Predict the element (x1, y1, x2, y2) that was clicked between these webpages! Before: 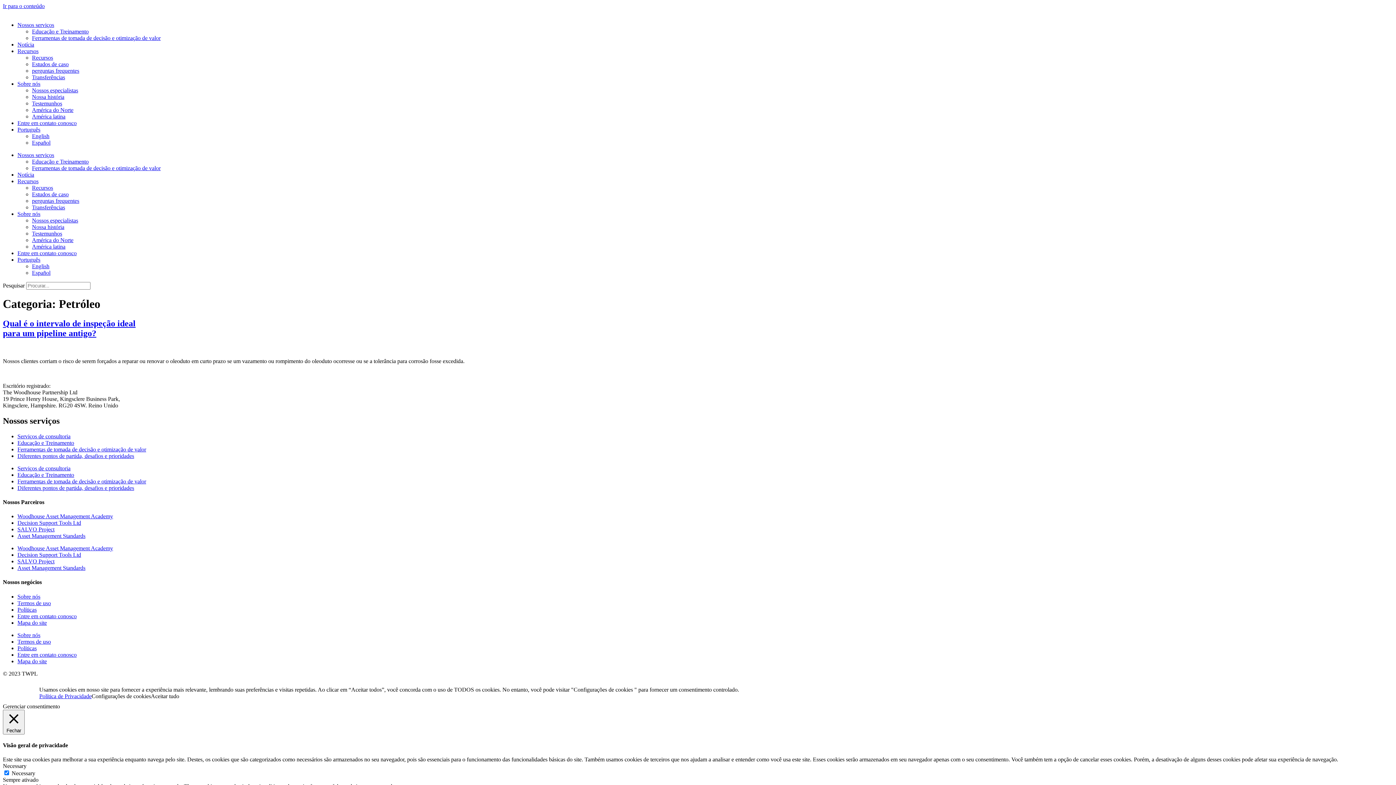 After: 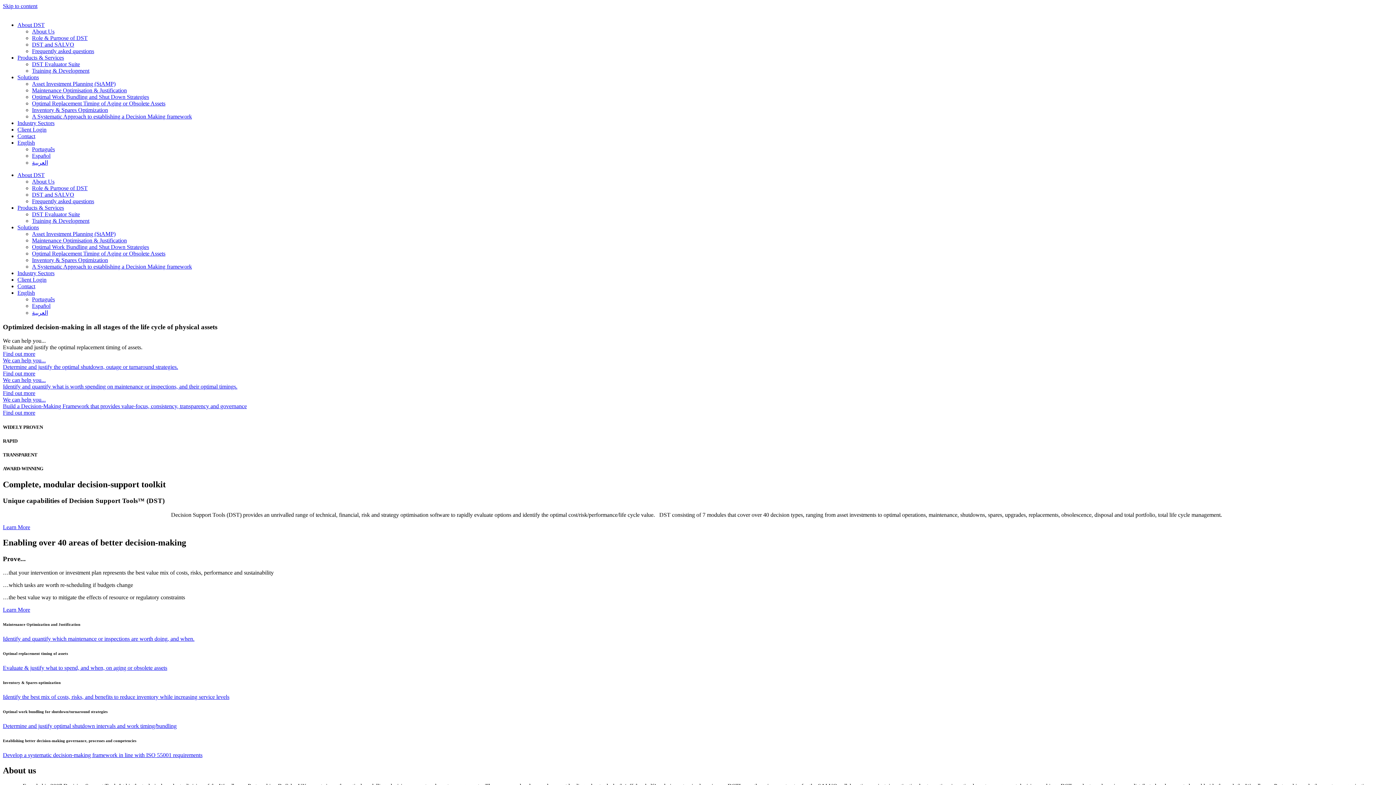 Action: bbox: (17, 520, 81, 526) label: Decision Support Tools Ltd